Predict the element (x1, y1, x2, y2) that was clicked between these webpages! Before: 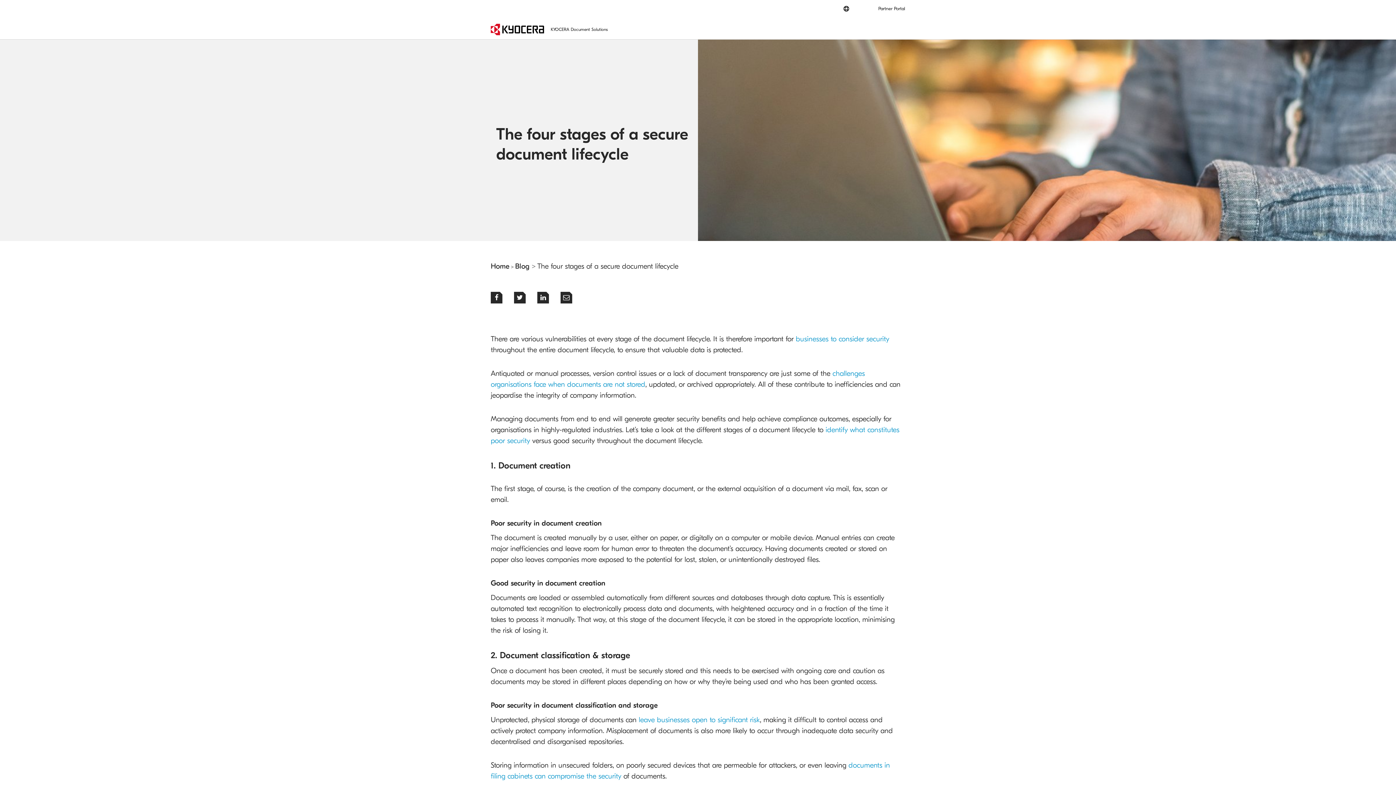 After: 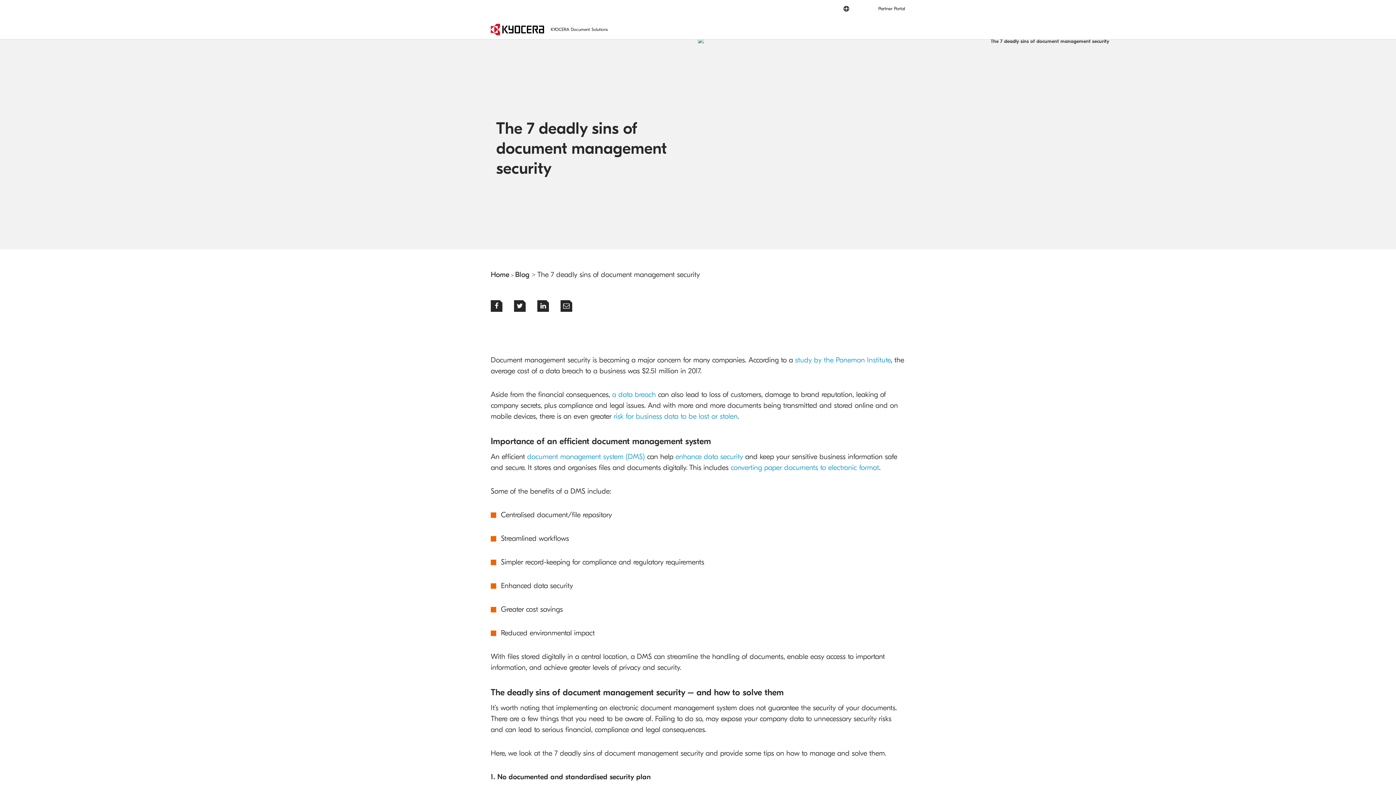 Action: bbox: (636, 716, 760, 724) label:  leave businesses open to significant risk